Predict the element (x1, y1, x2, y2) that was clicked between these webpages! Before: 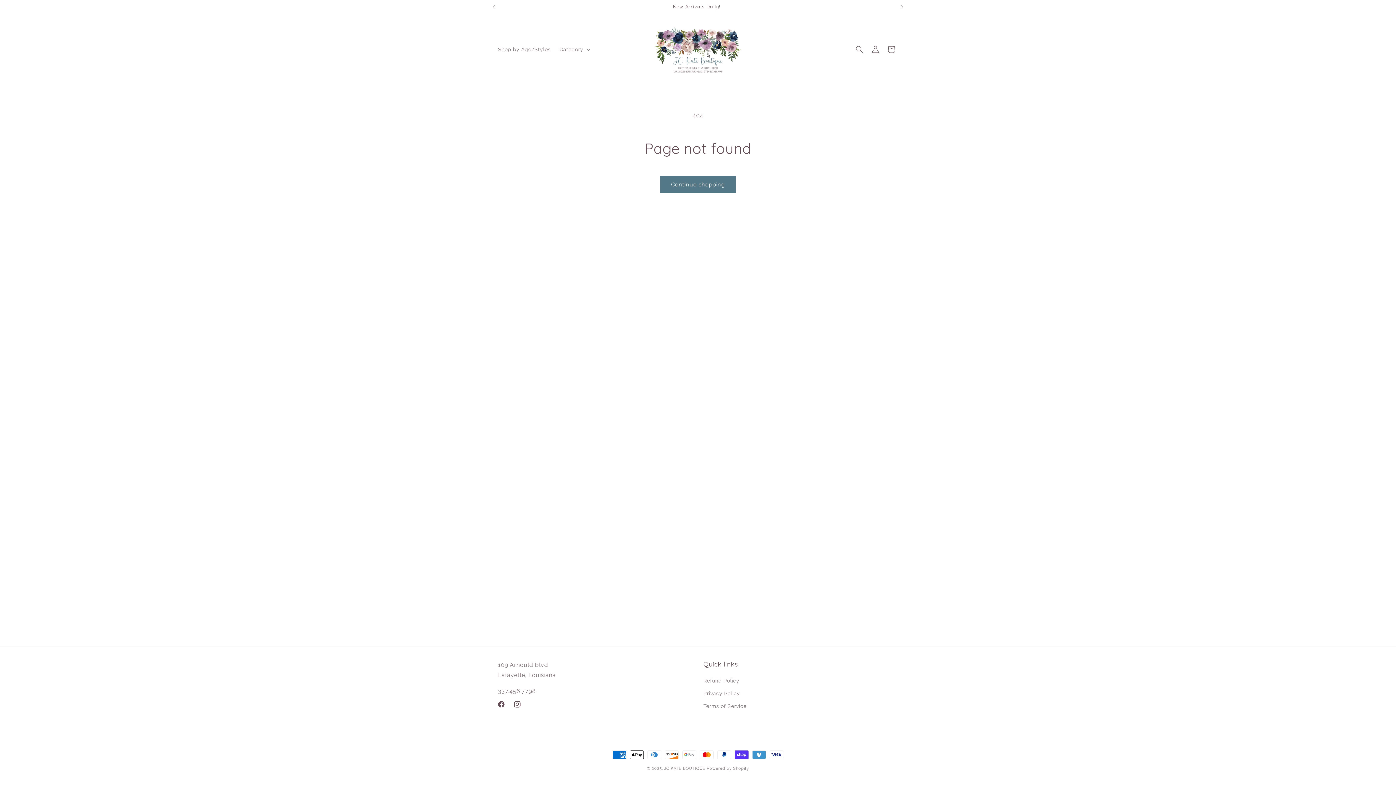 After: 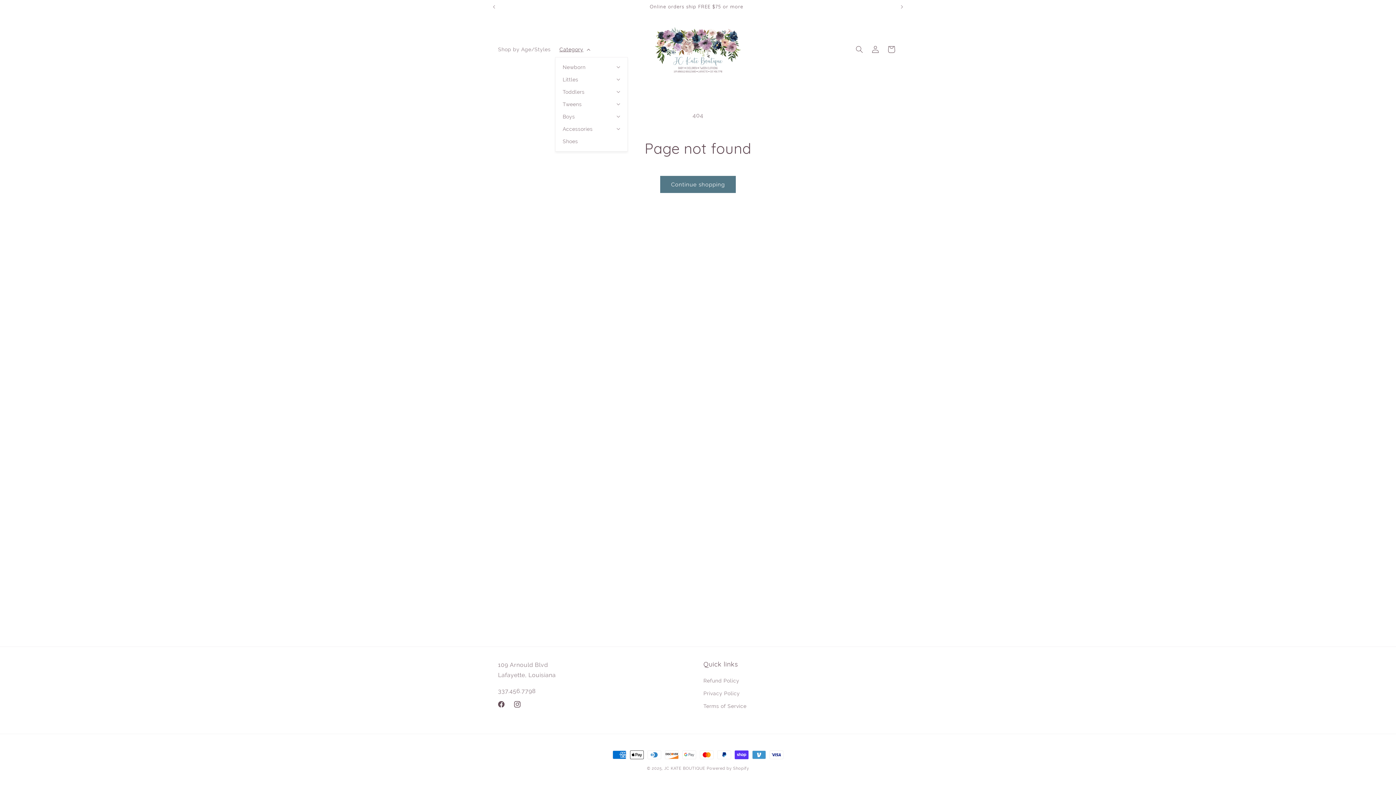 Action: label: Category bbox: (555, 41, 593, 57)